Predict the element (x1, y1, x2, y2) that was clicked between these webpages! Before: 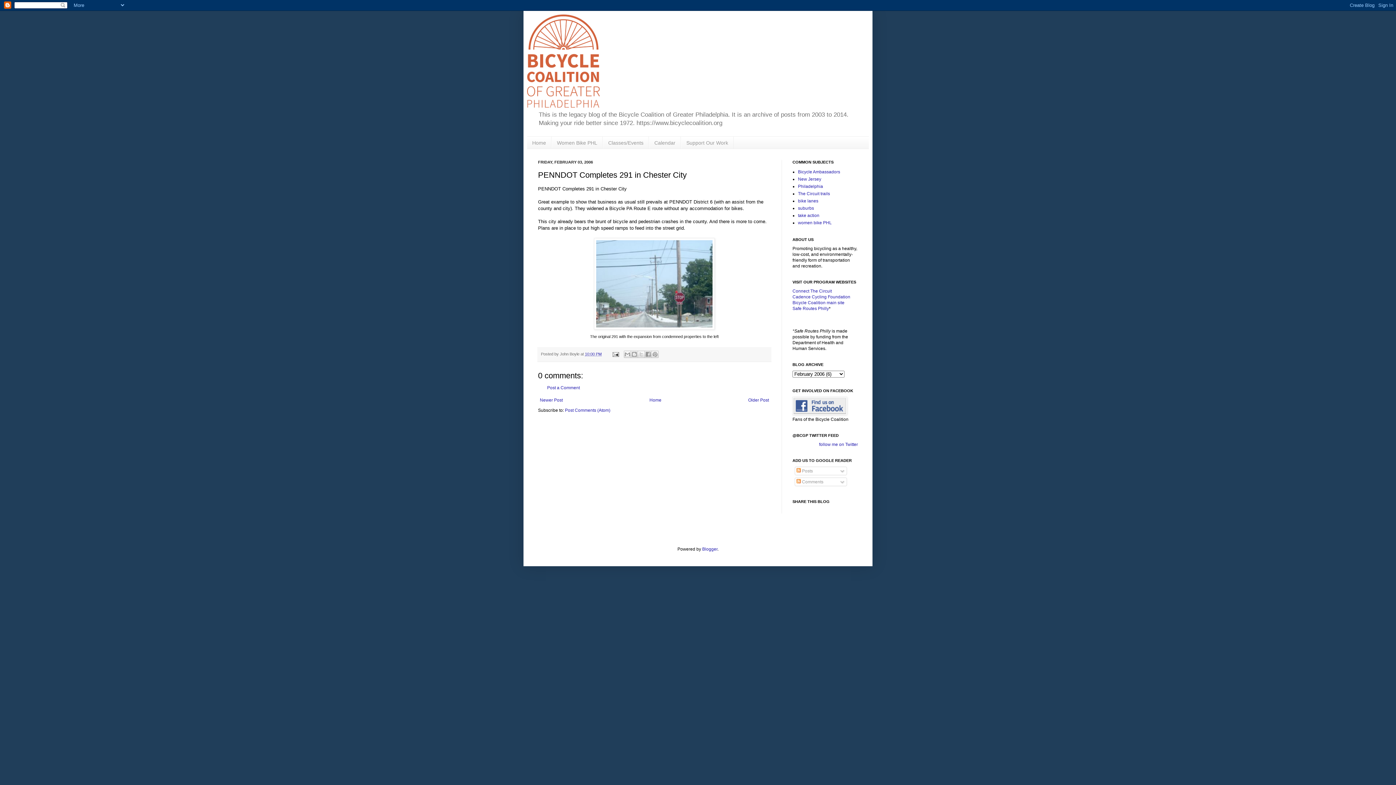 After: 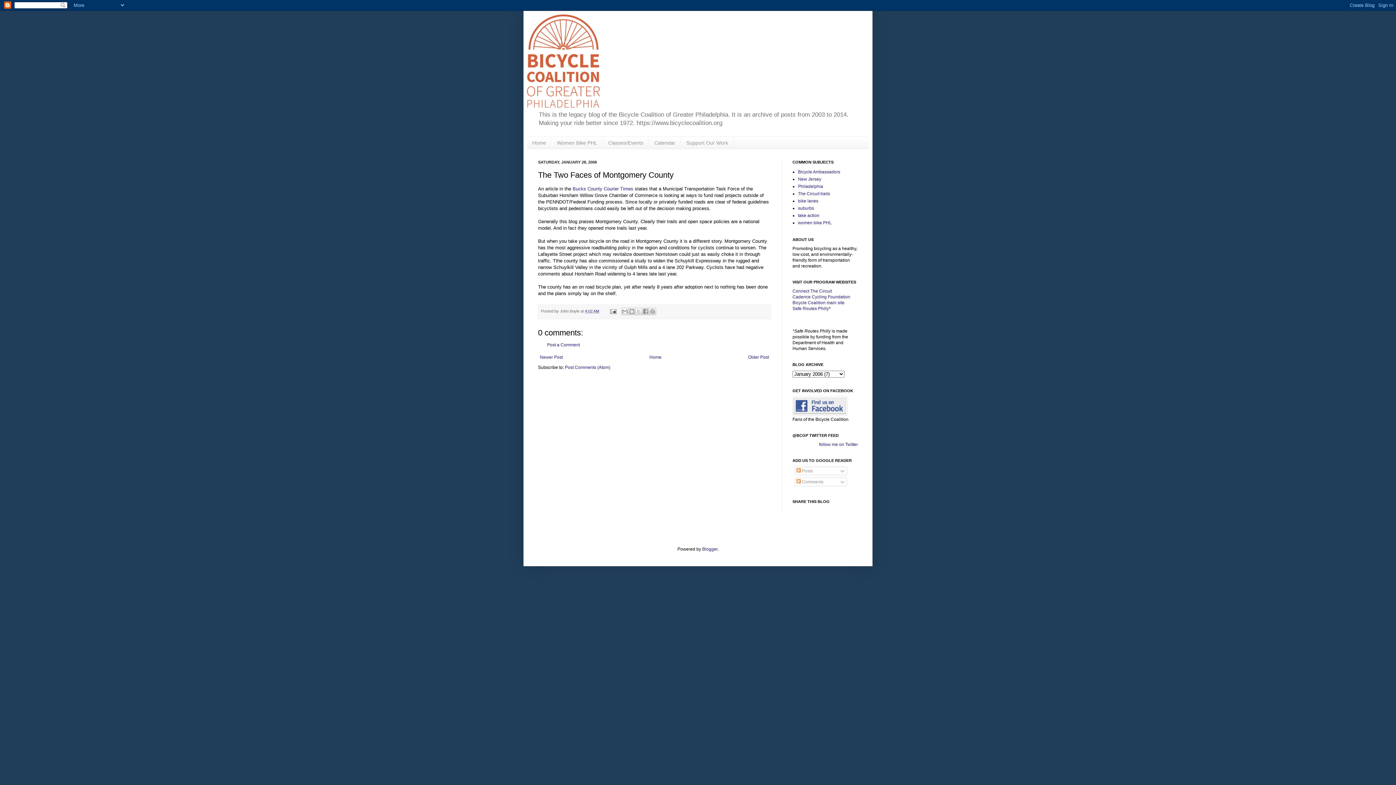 Action: bbox: (746, 396, 770, 404) label: Older Post